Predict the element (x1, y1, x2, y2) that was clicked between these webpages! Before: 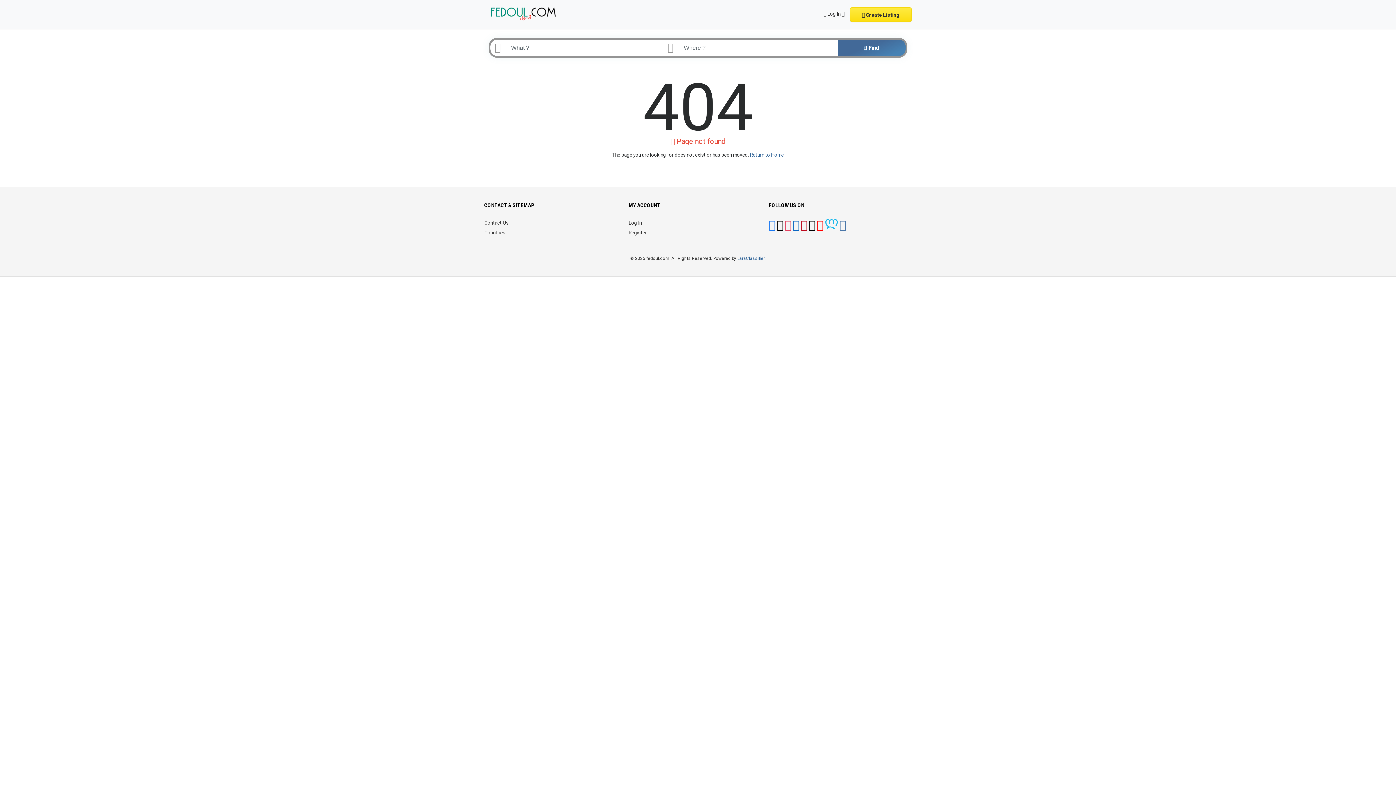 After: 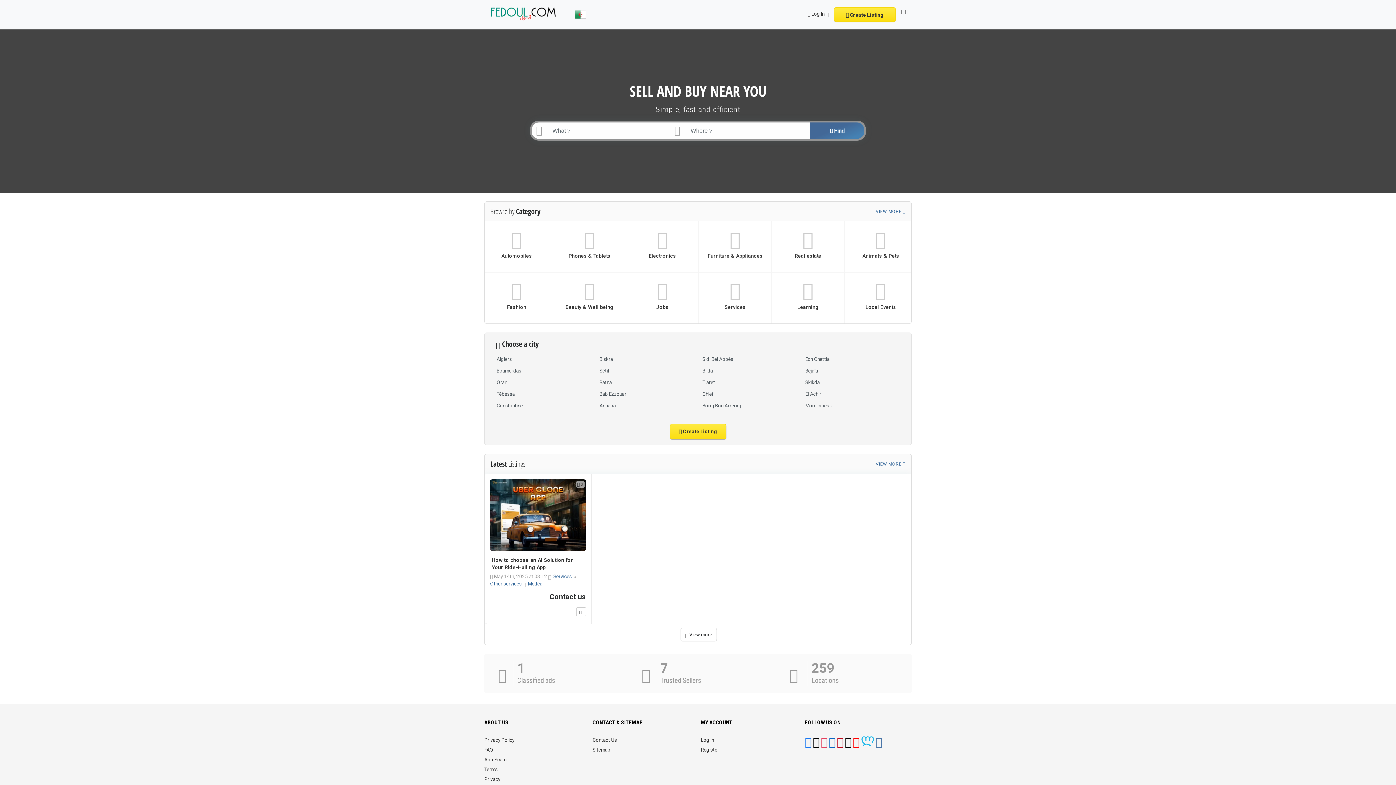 Action: label: Return to Home bbox: (750, 152, 784, 157)